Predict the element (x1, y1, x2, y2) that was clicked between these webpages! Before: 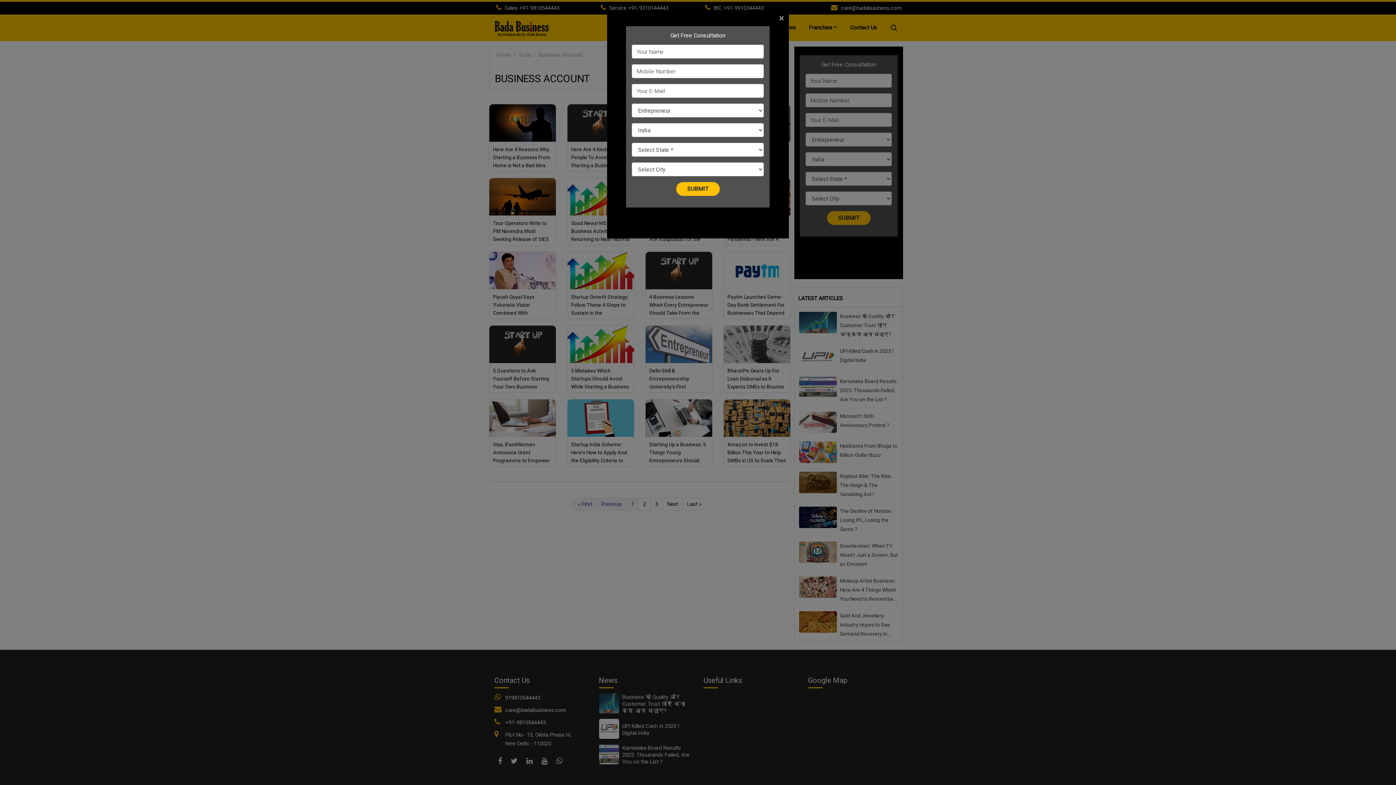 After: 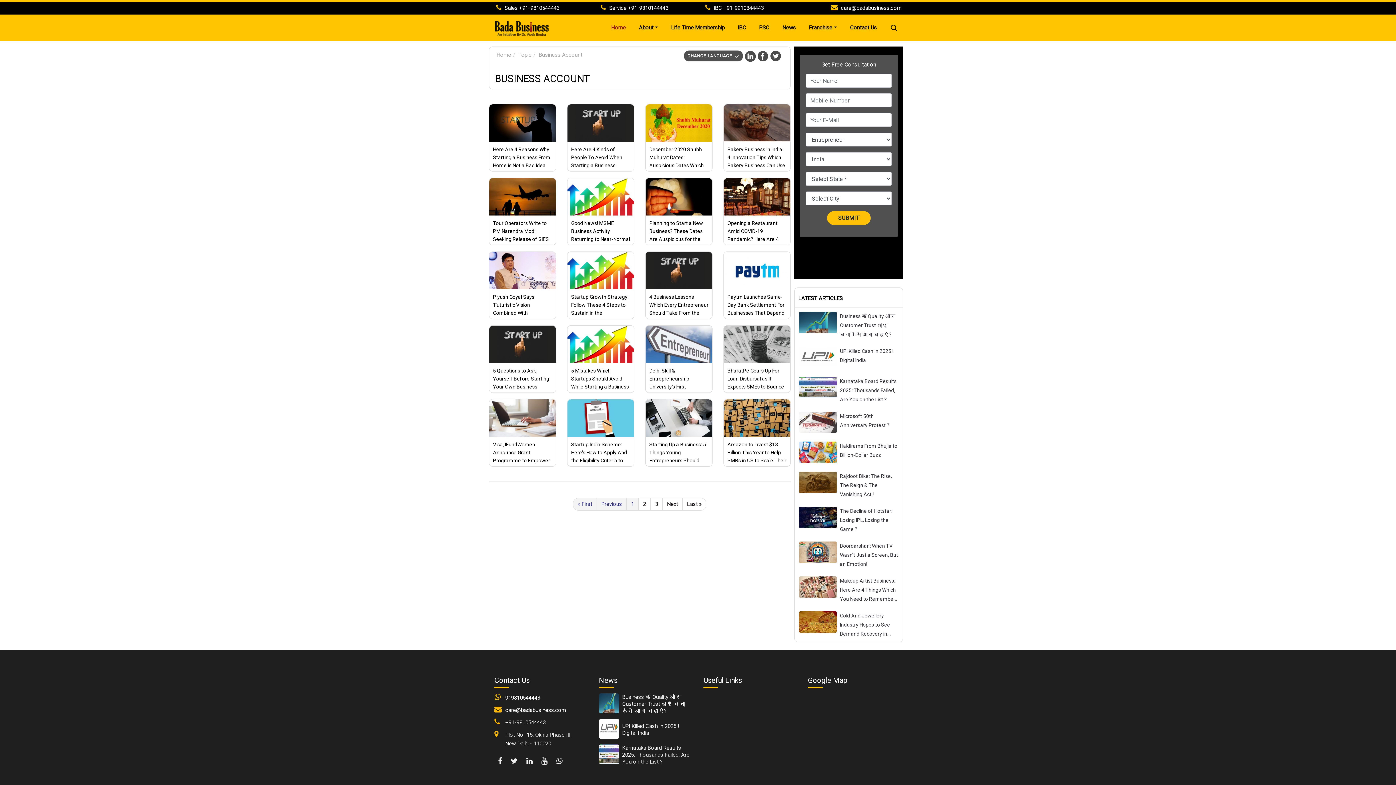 Action: bbox: (779, 13, 789, 22) label: Close